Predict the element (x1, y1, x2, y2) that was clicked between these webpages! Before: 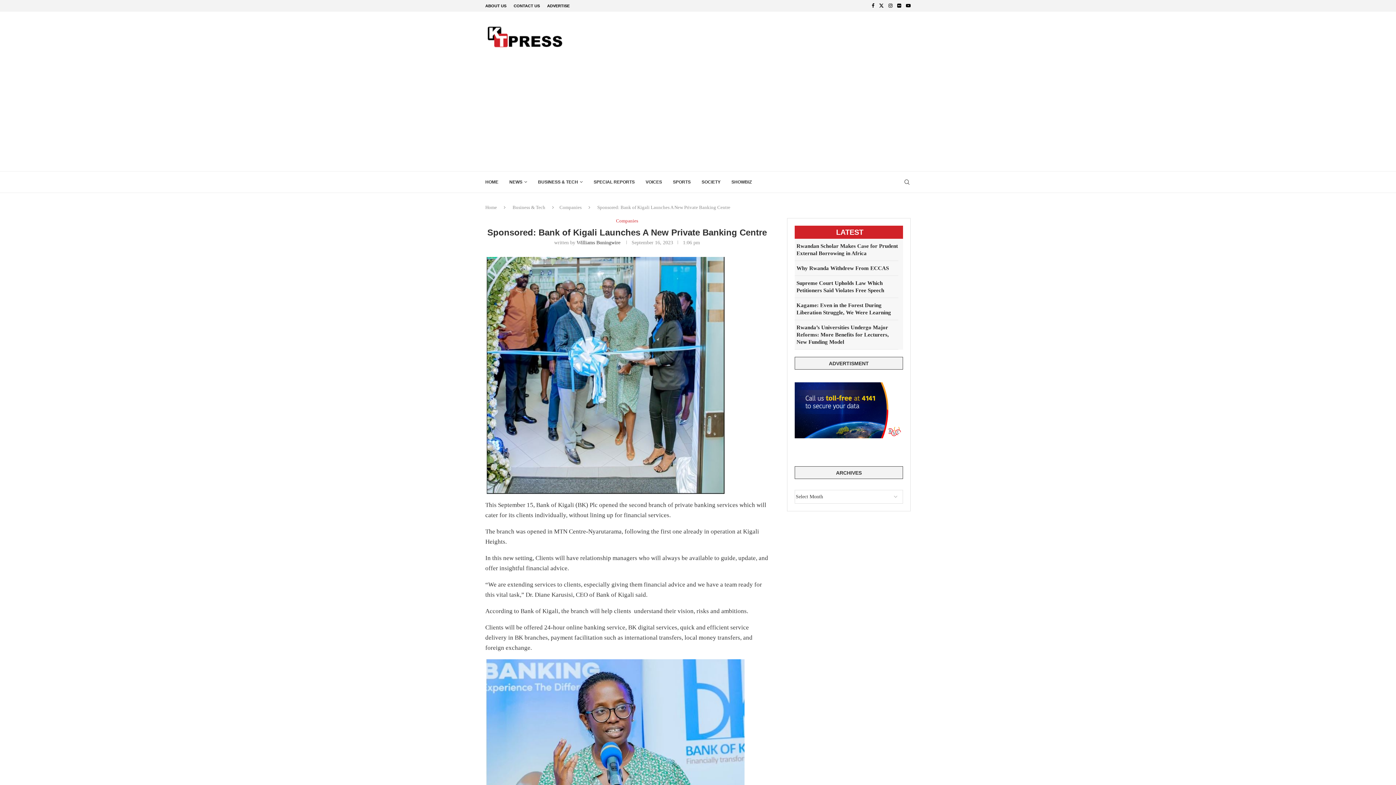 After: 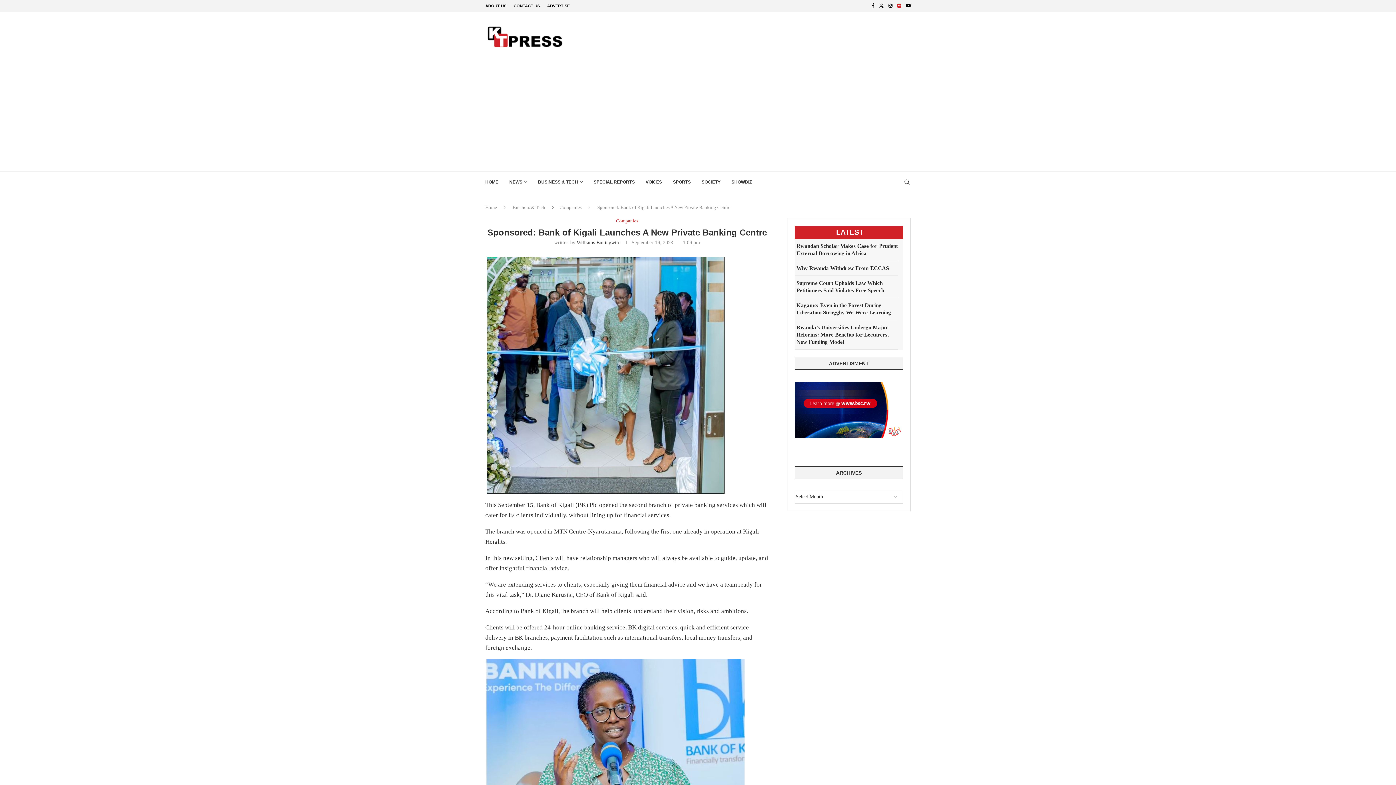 Action: label: Flickr bbox: (897, 0, 901, 11)